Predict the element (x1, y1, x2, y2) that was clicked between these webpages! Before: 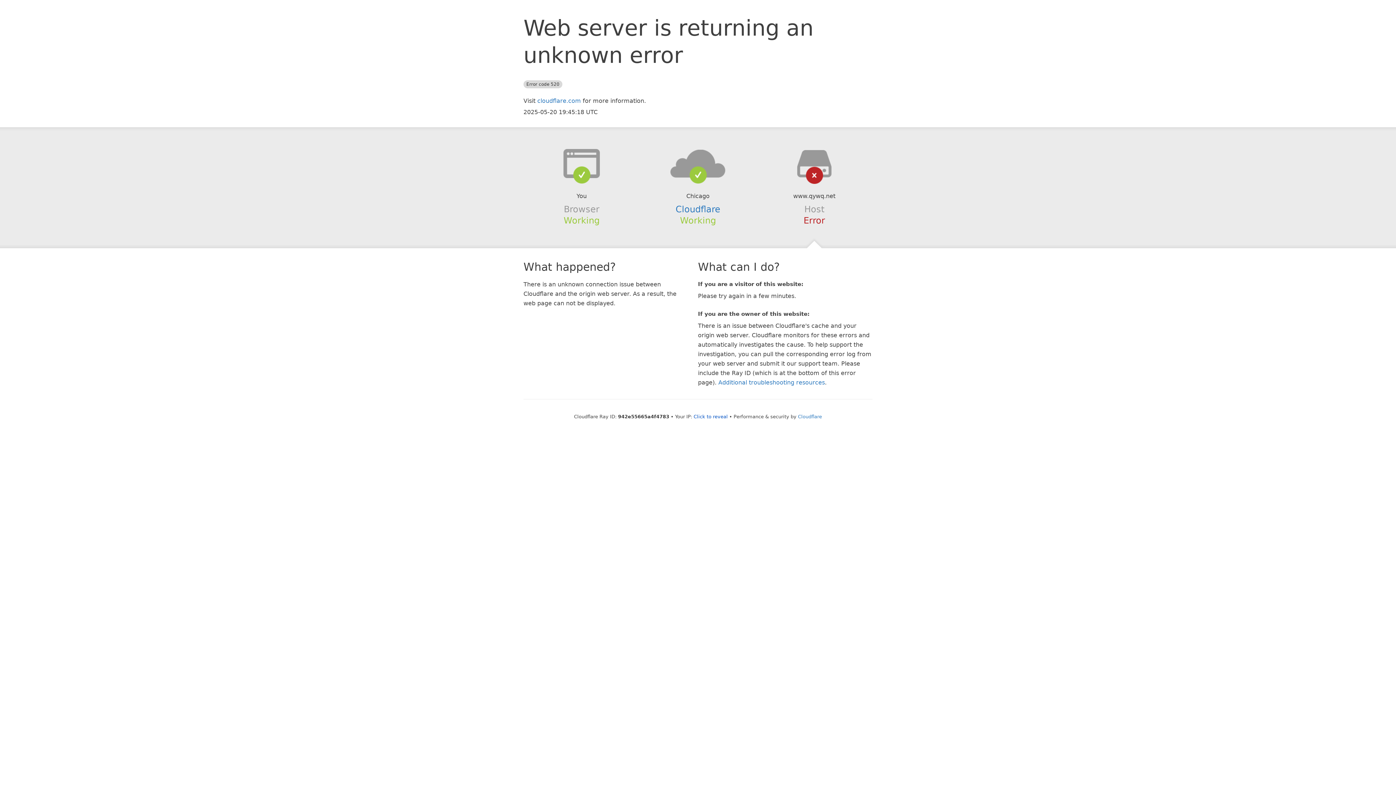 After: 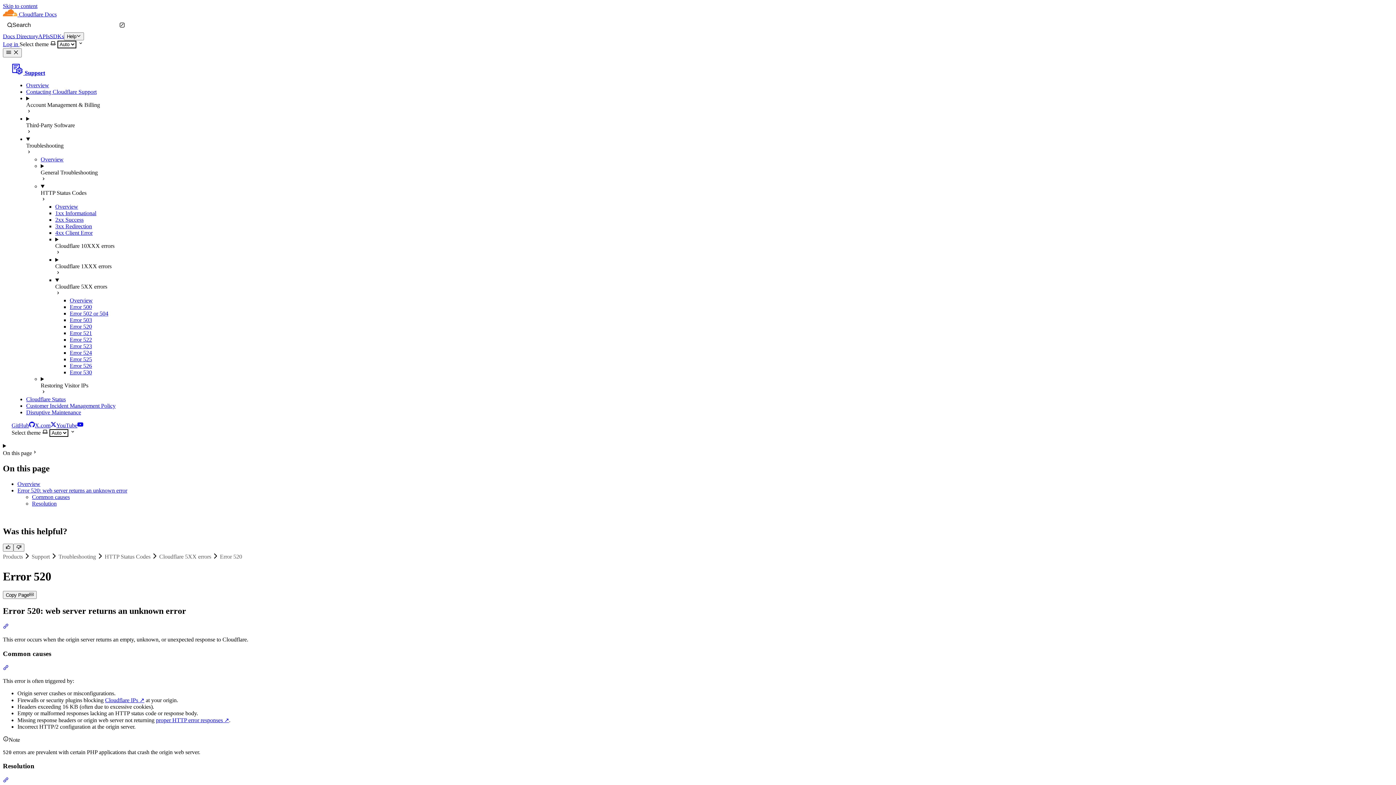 Action: bbox: (718, 379, 825, 386) label: Additional troubleshooting resources